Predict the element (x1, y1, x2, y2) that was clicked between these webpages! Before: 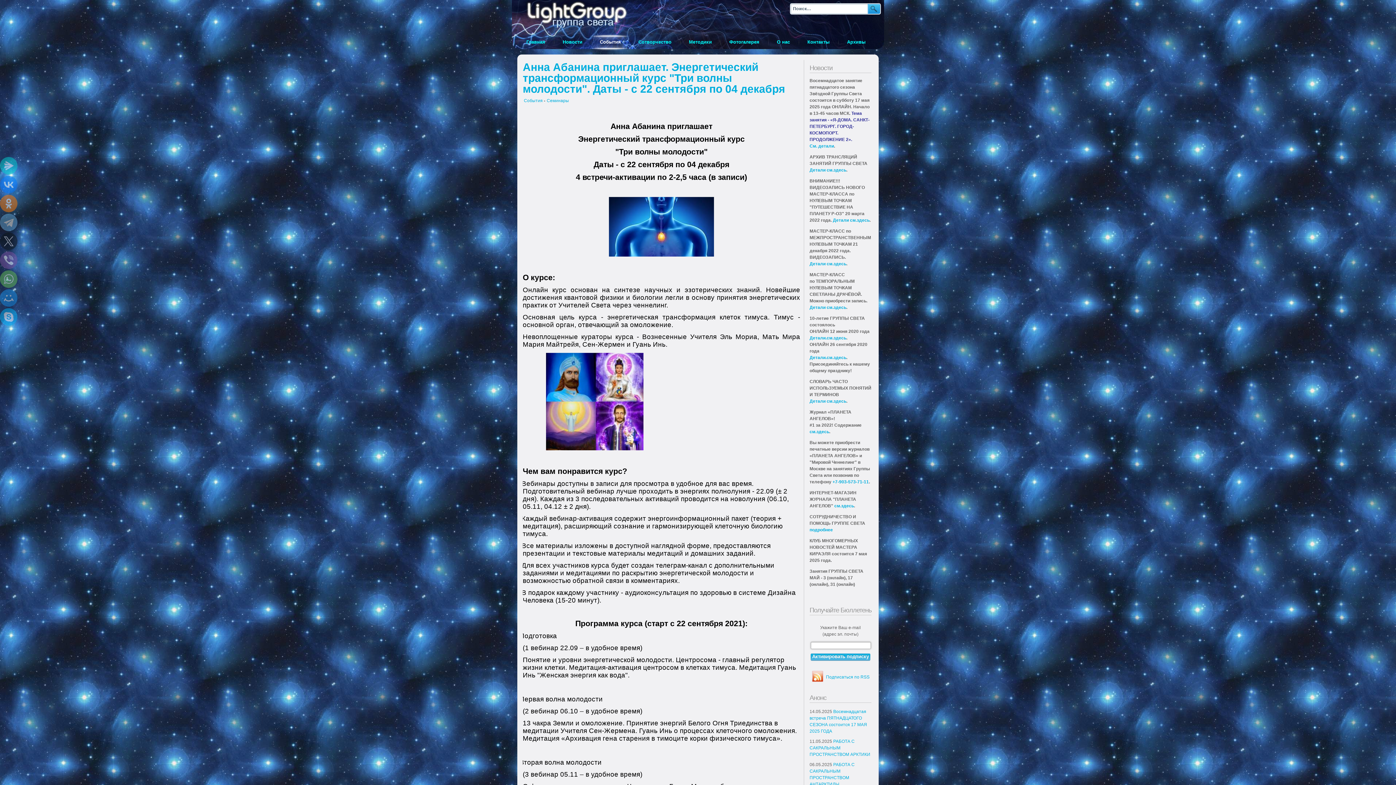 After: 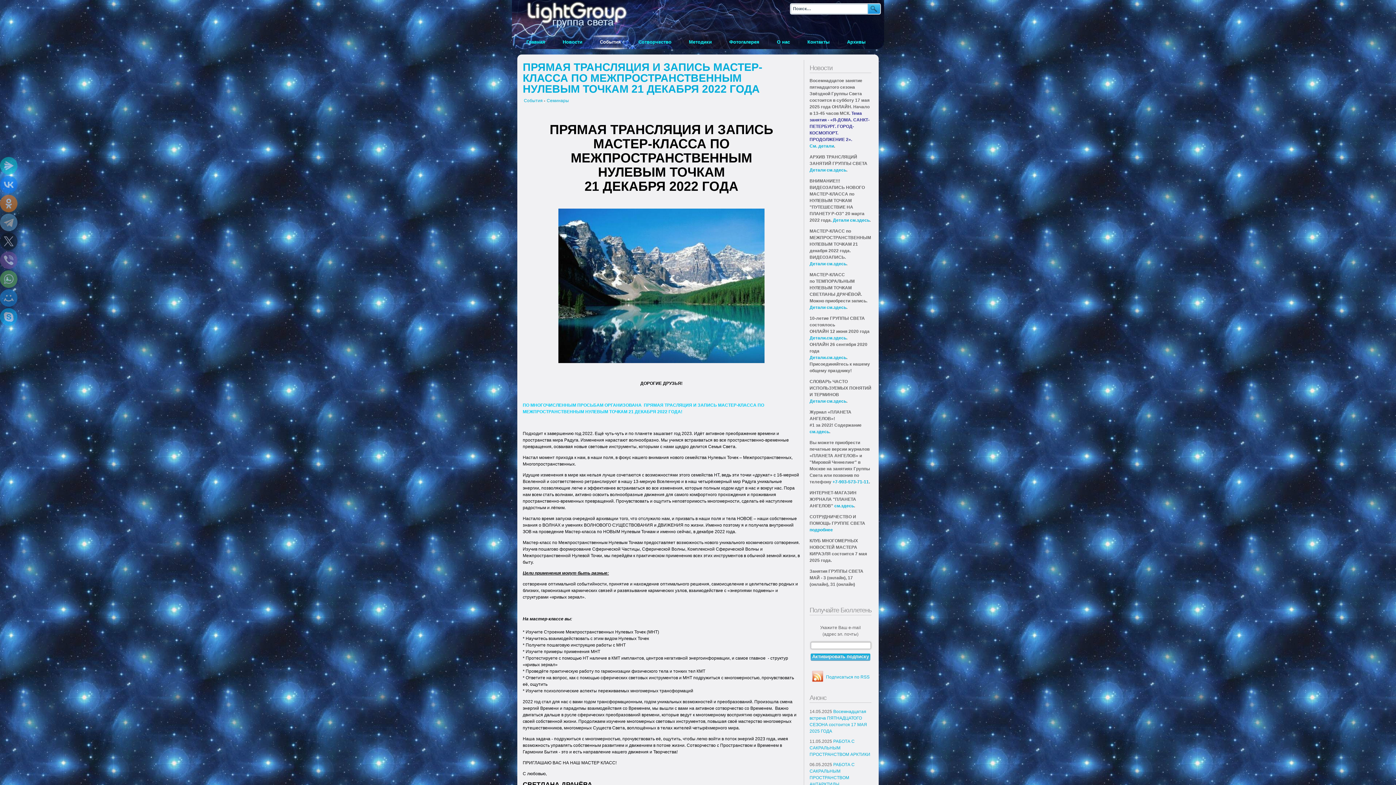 Action: bbox: (809, 261, 846, 266) label: Детали см.здесь